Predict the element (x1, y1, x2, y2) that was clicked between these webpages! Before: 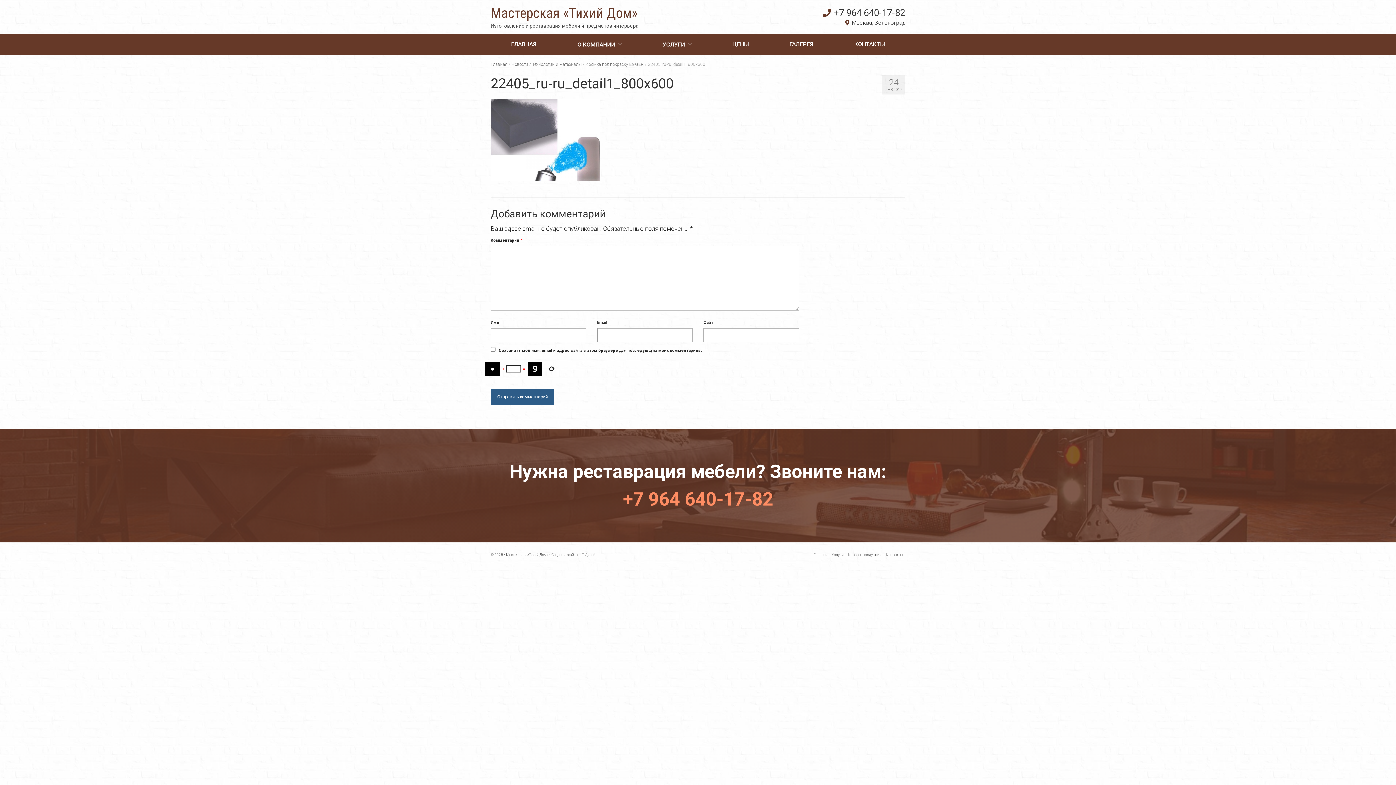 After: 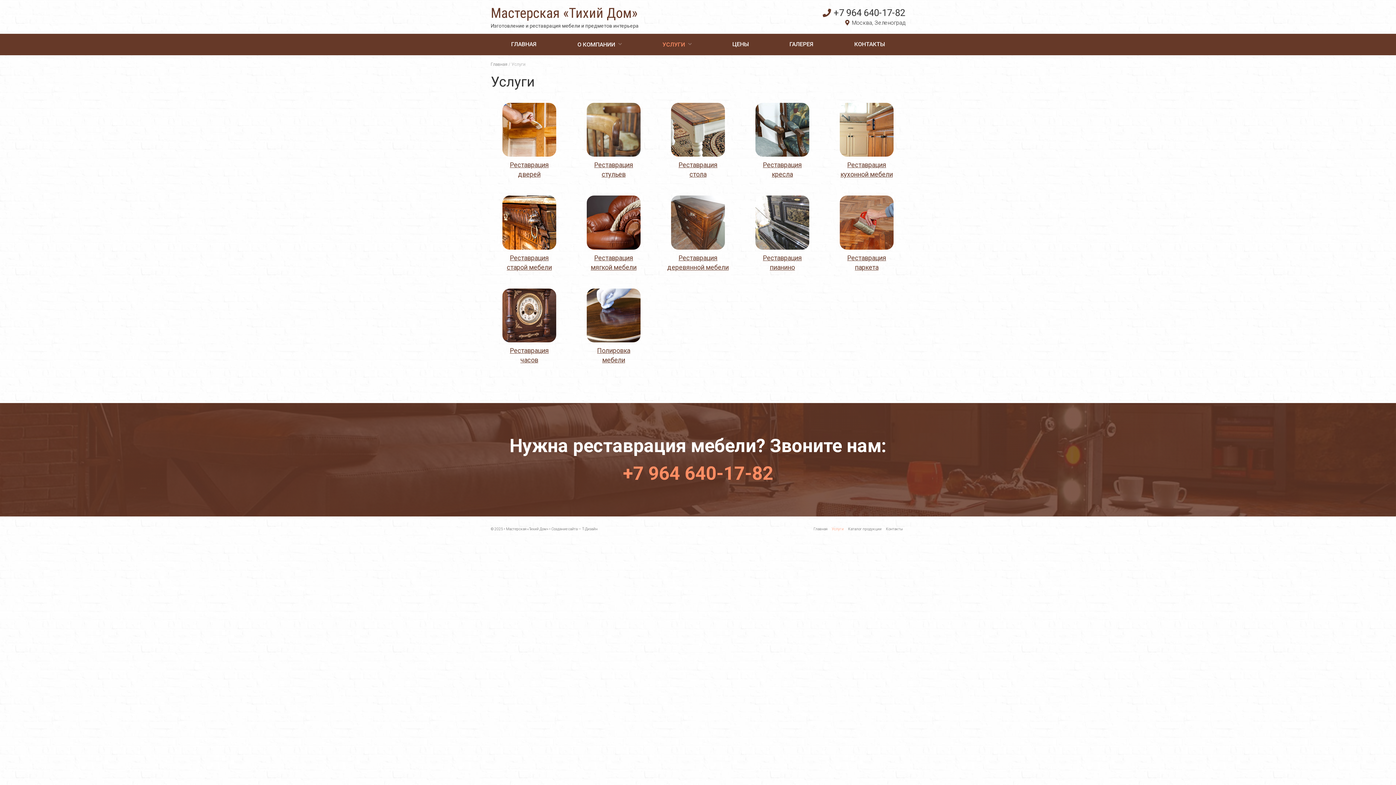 Action: label: УСЛУГИ bbox: (642, 33, 712, 55)